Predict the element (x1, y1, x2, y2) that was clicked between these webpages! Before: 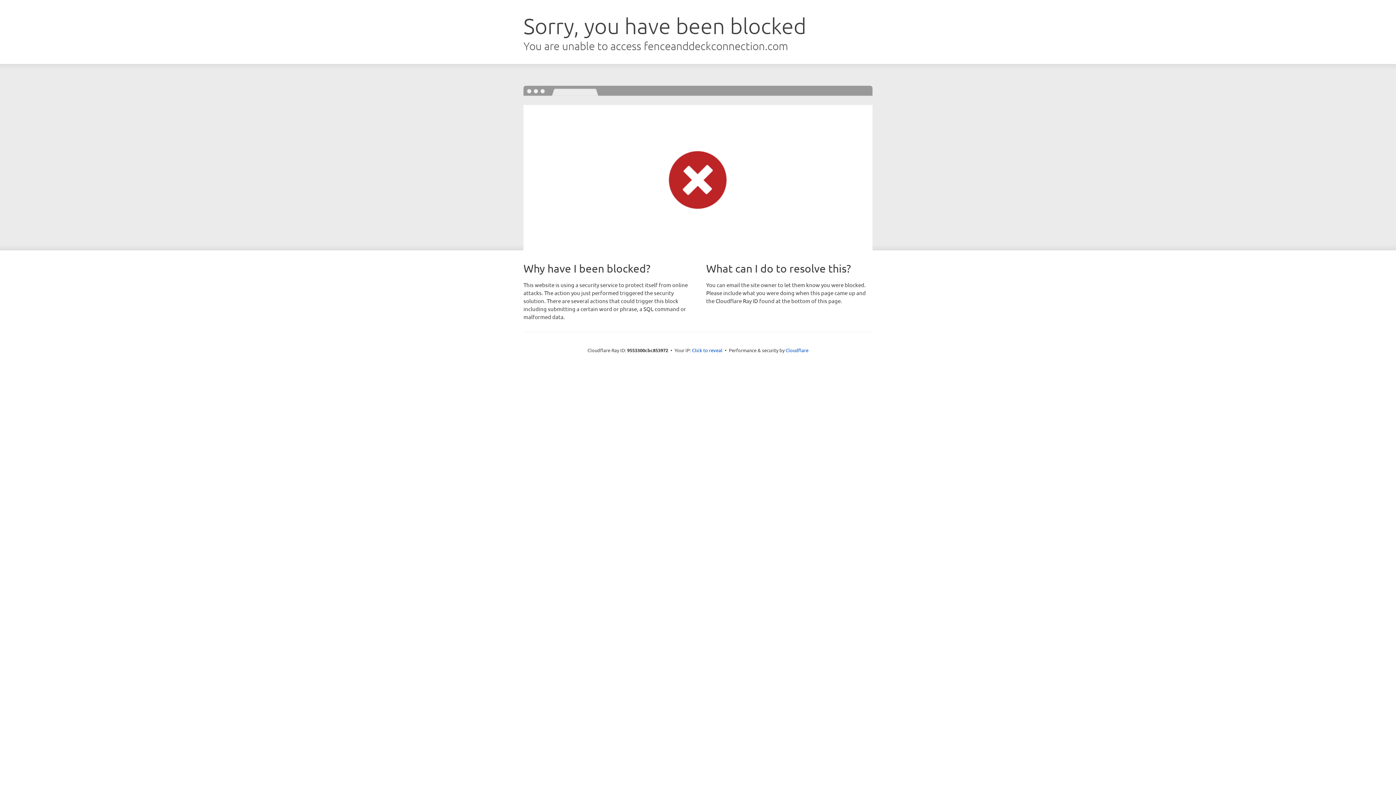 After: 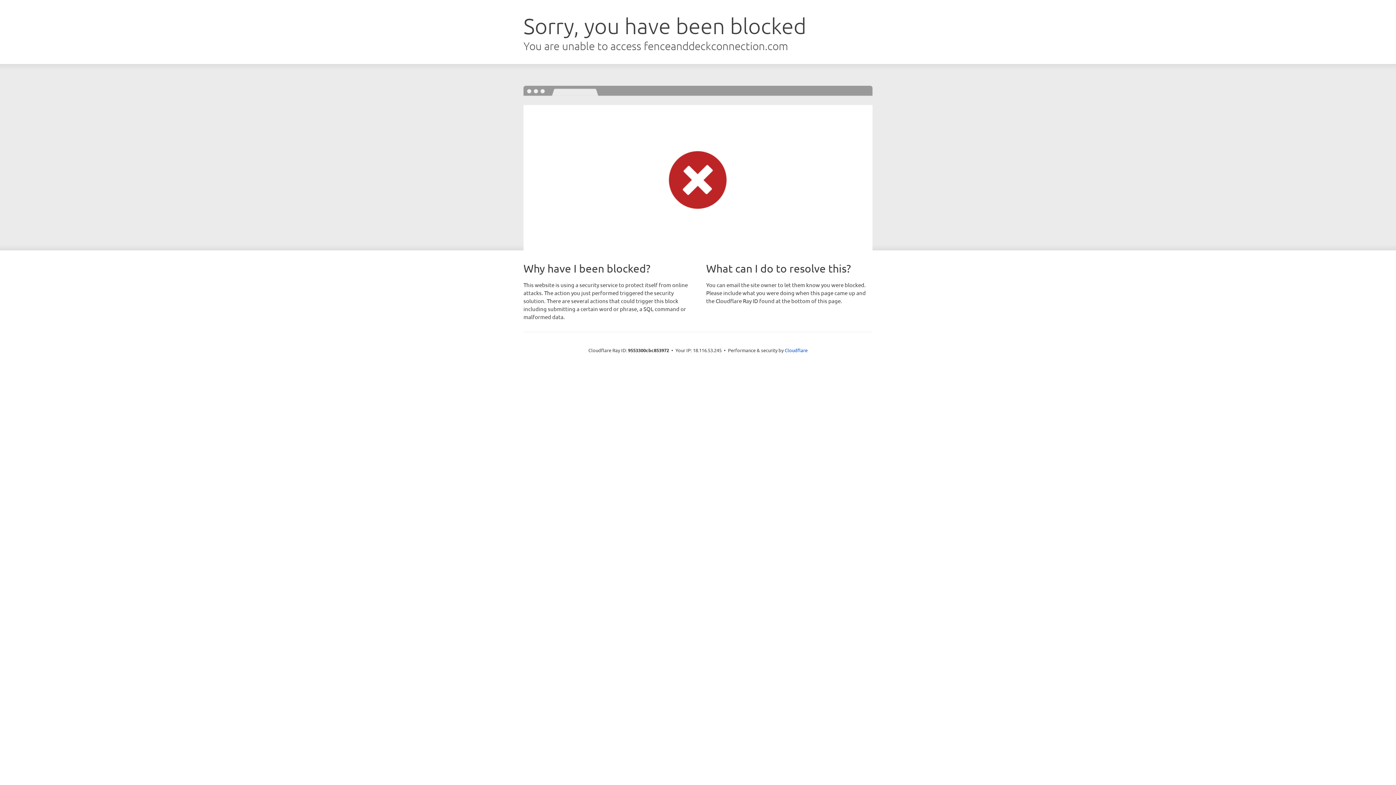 Action: label: Click to reveal bbox: (692, 346, 722, 353)